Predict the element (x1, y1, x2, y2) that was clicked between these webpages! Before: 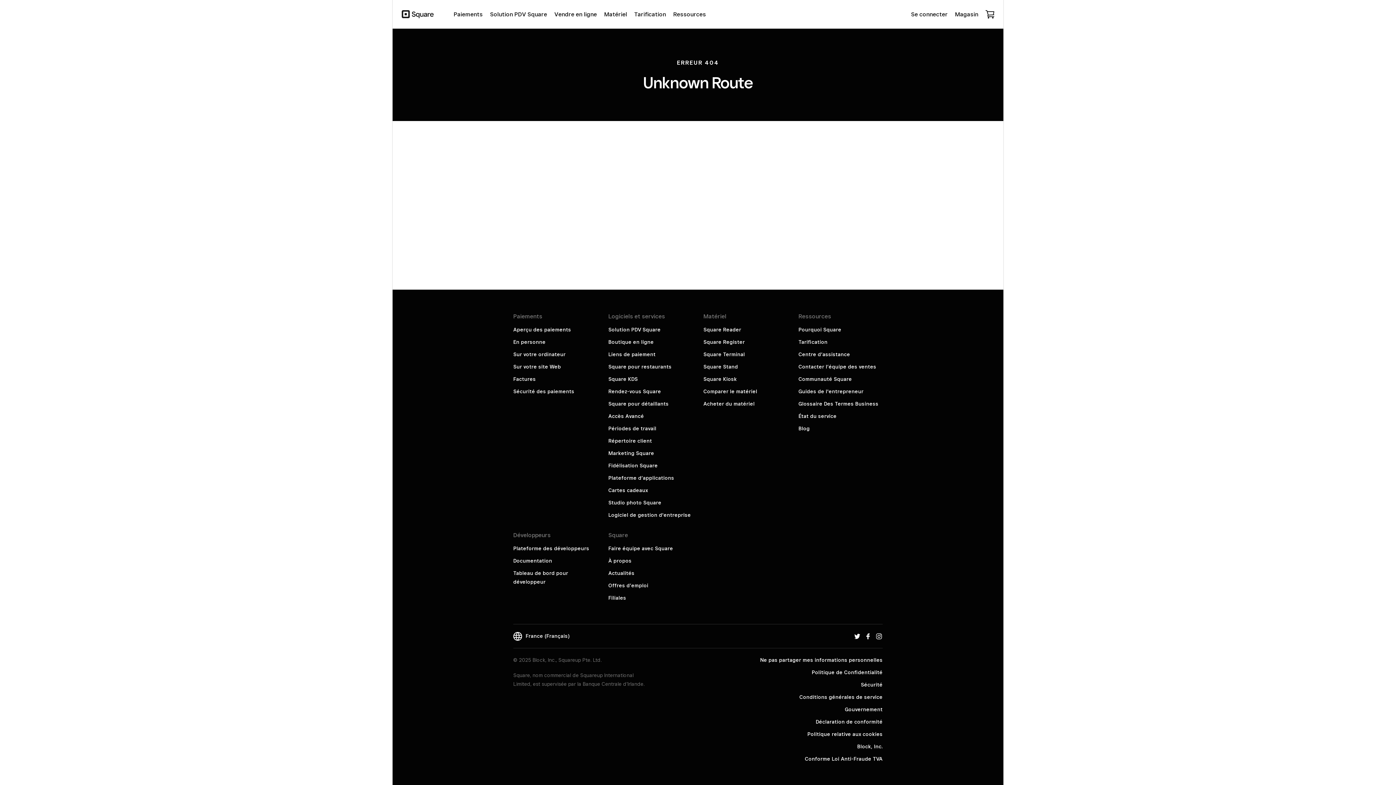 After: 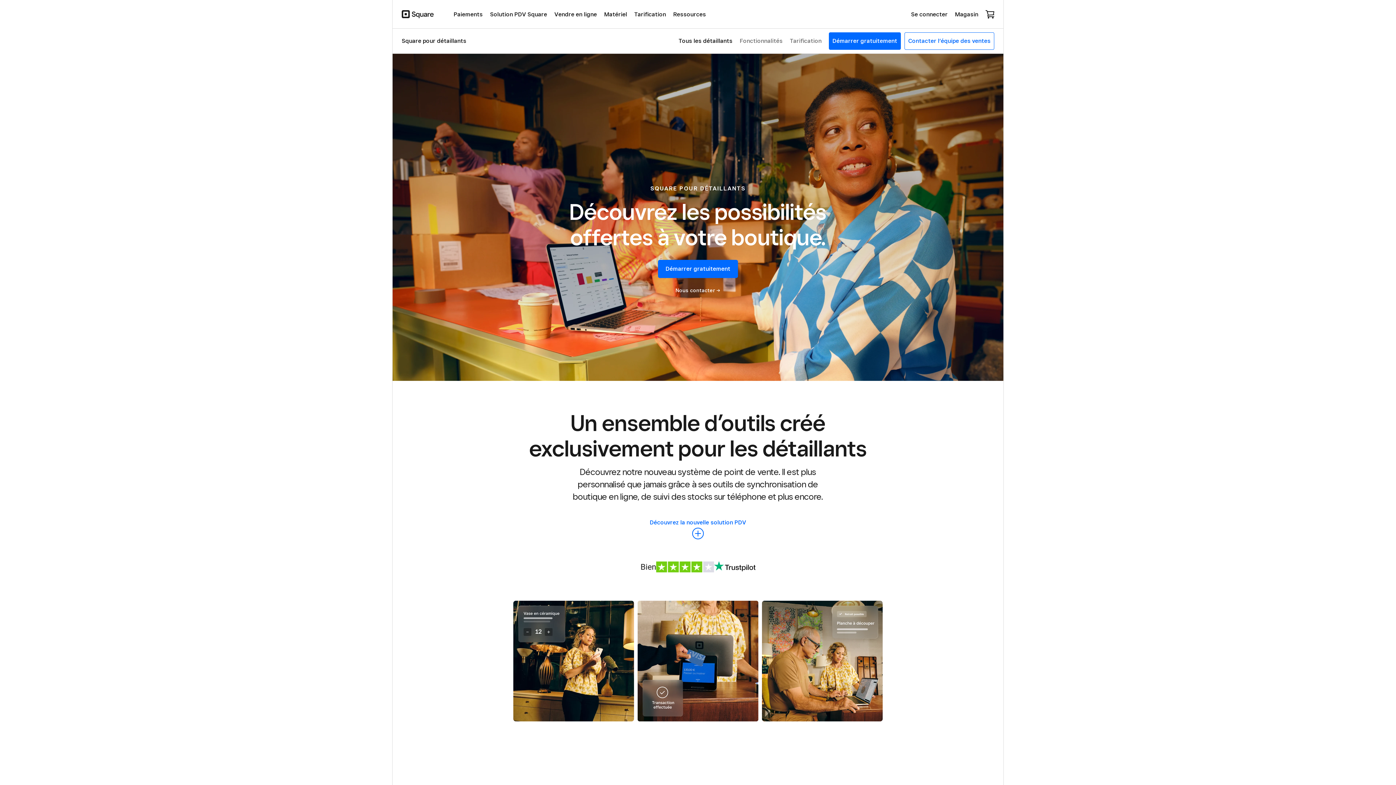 Action: label: Square pour détaillants bbox: (608, 400, 668, 406)